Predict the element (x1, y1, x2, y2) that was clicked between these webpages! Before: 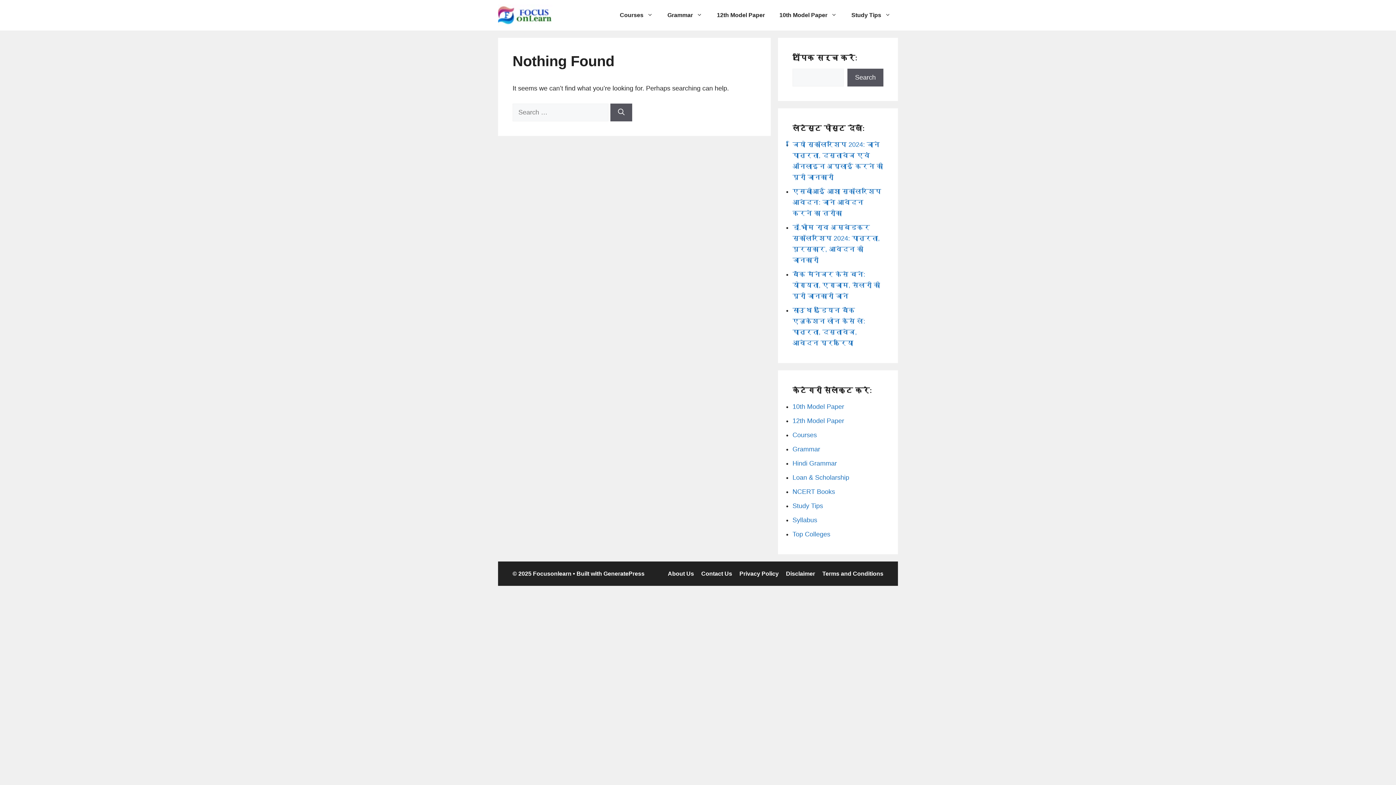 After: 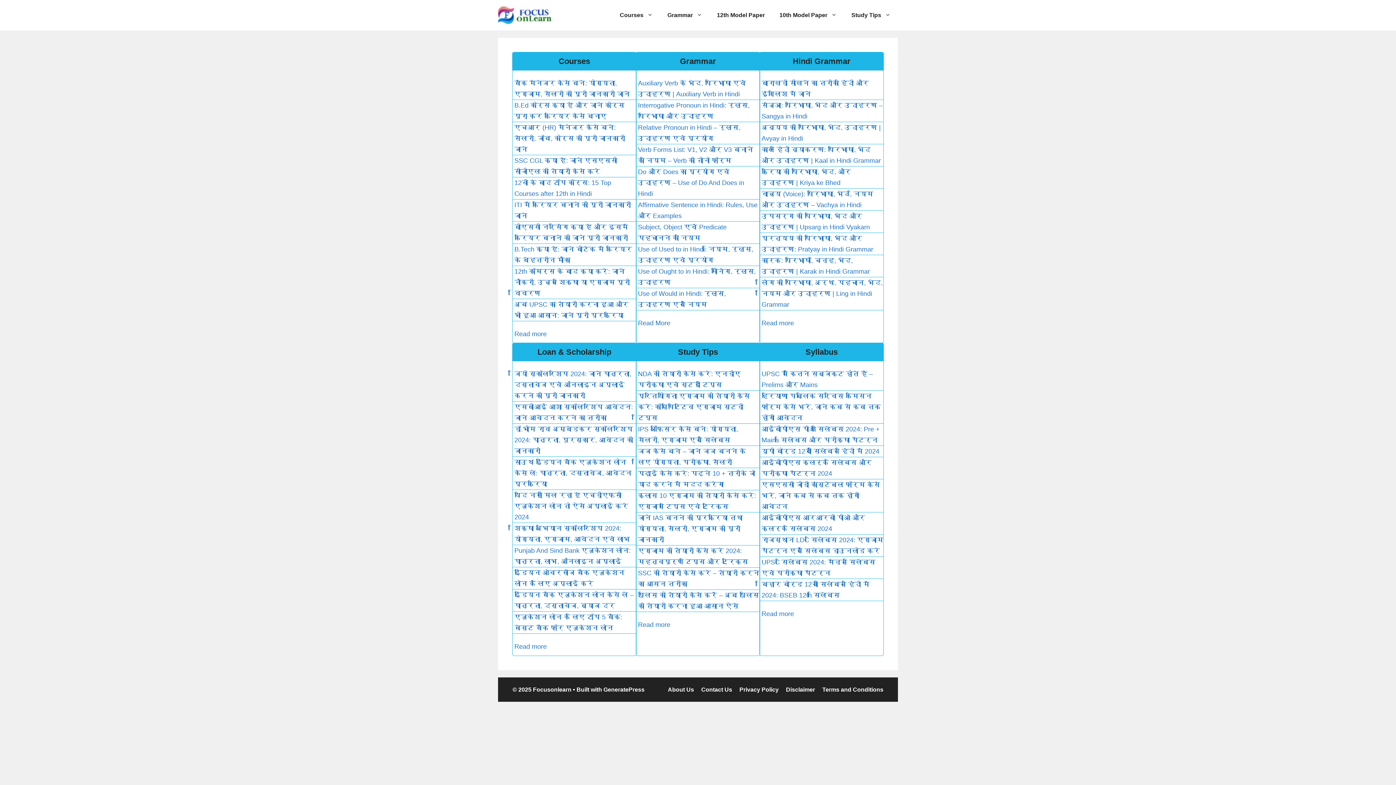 Action: bbox: (498, 11, 552, 18)